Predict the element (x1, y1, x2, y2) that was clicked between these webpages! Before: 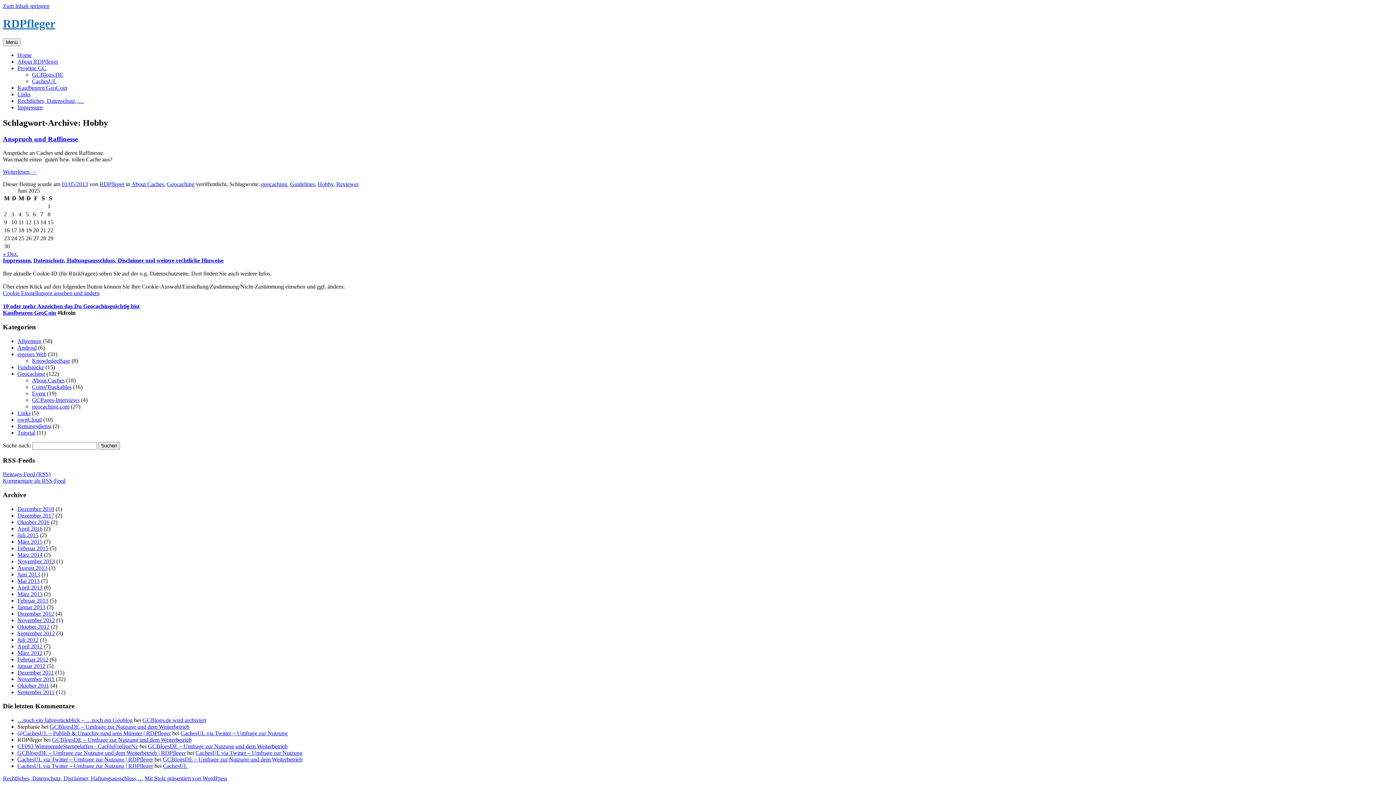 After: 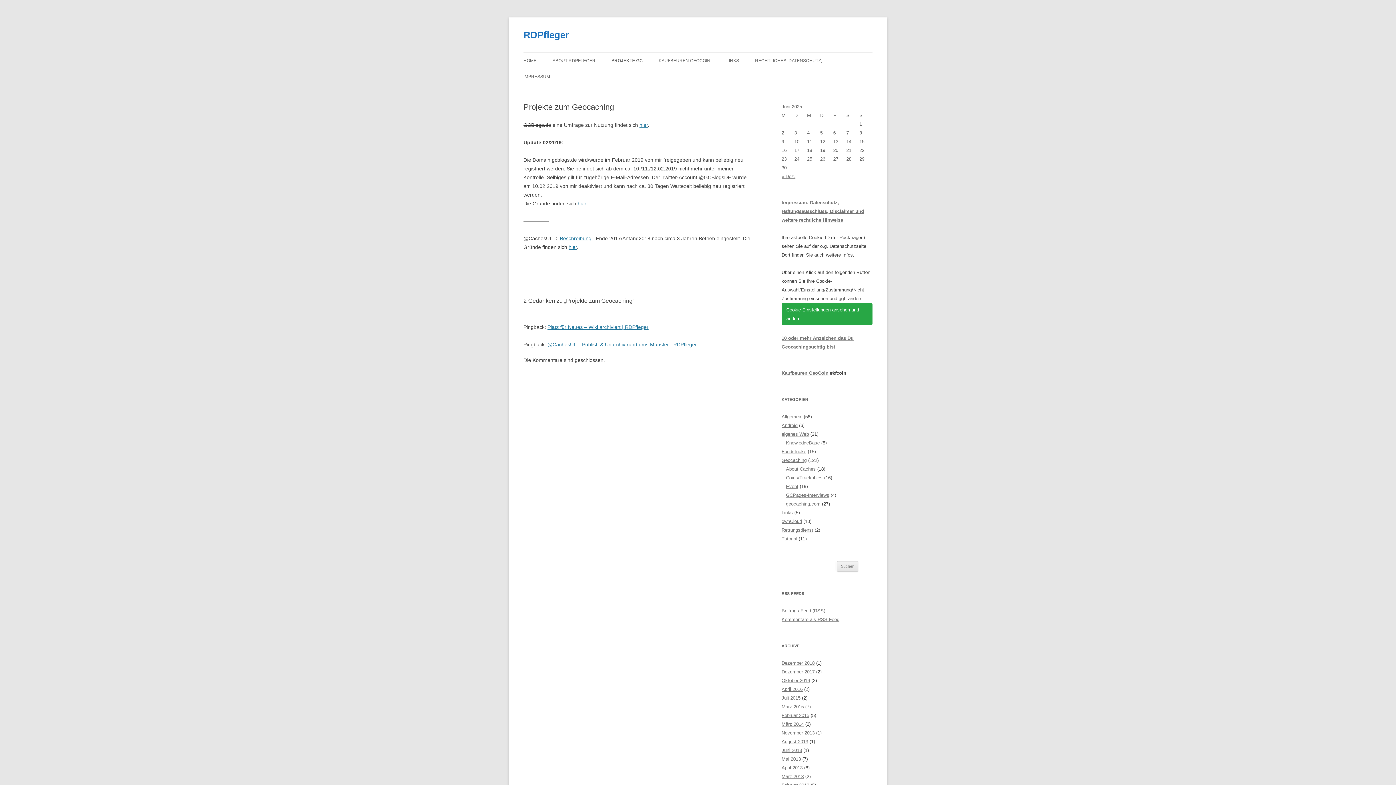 Action: label: GCBlogs.DE bbox: (32, 71, 63, 77)